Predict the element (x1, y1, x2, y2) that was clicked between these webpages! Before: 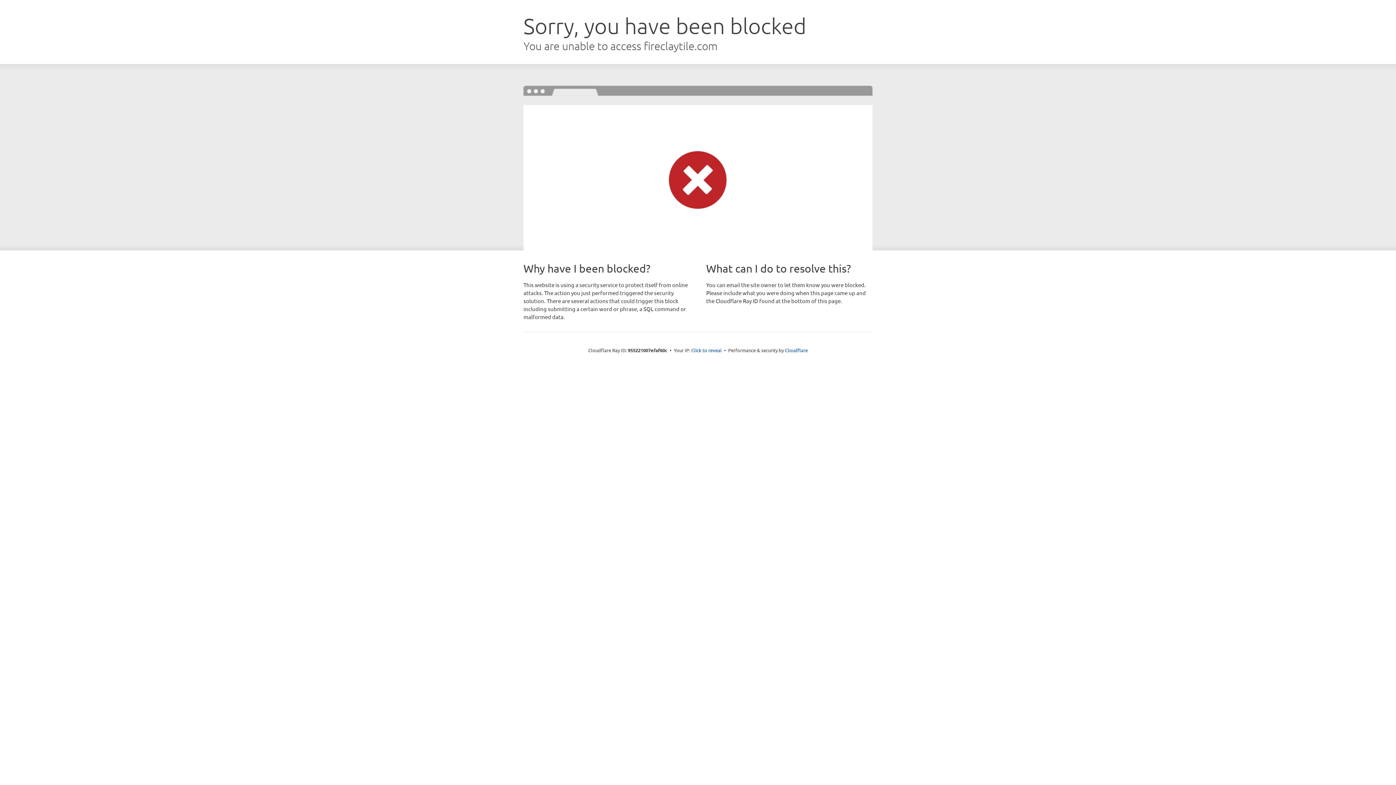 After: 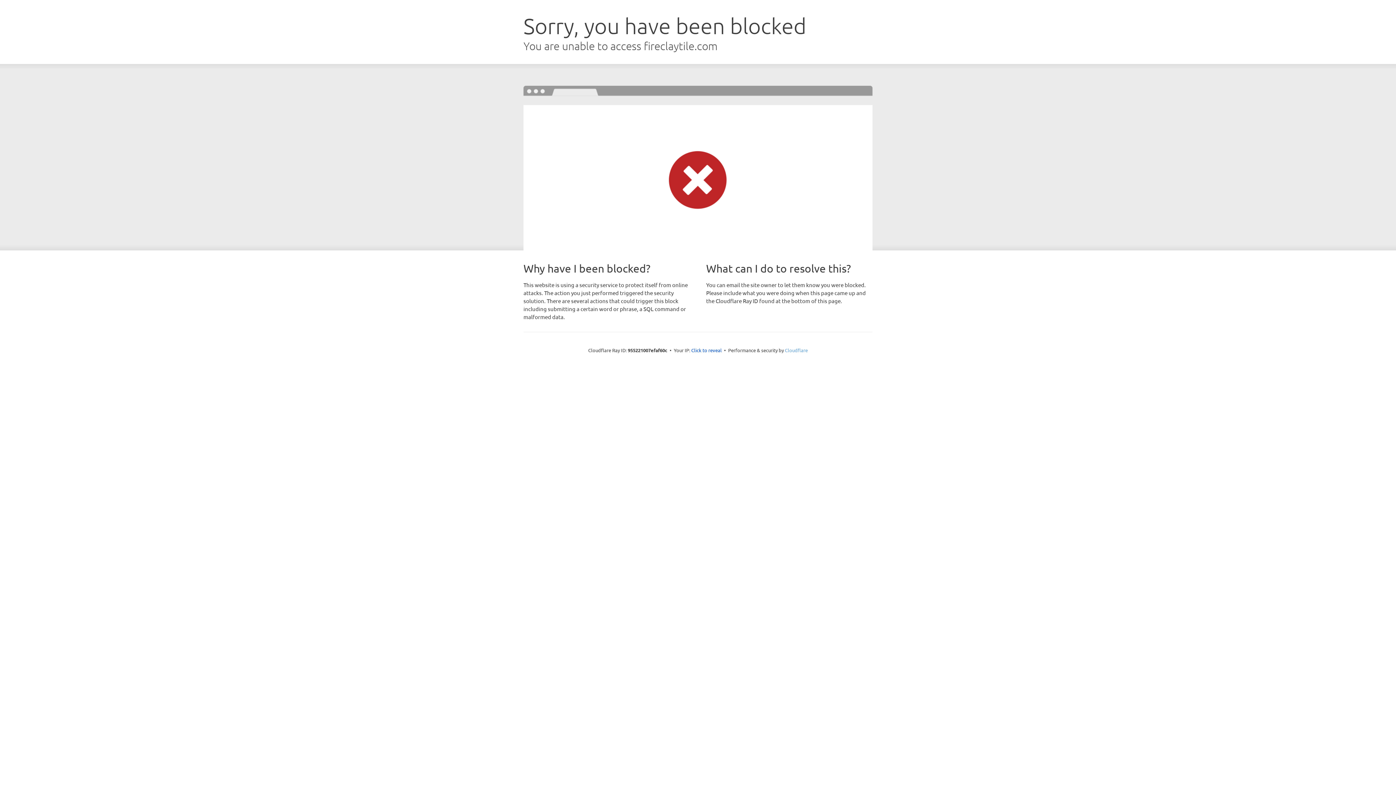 Action: bbox: (785, 347, 808, 353) label: Cloudflare